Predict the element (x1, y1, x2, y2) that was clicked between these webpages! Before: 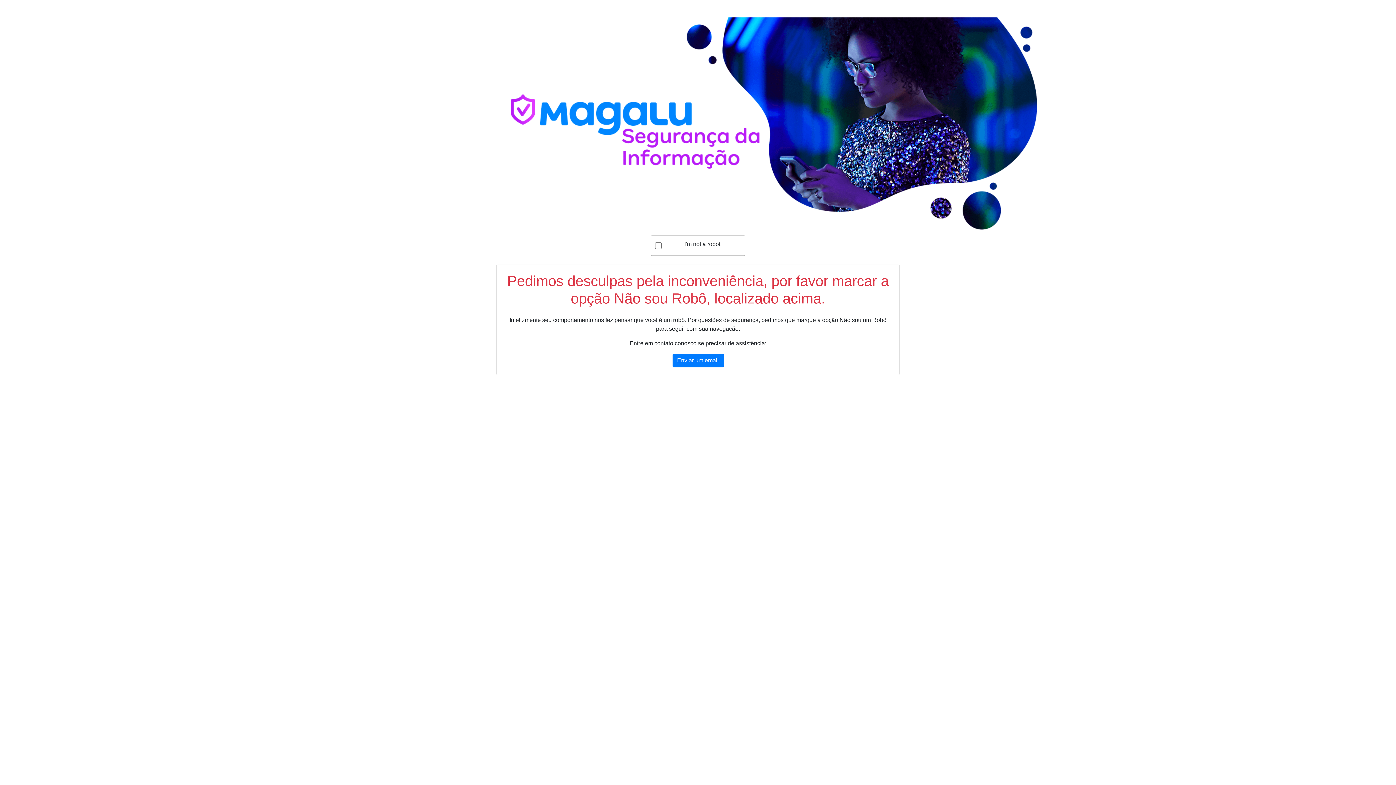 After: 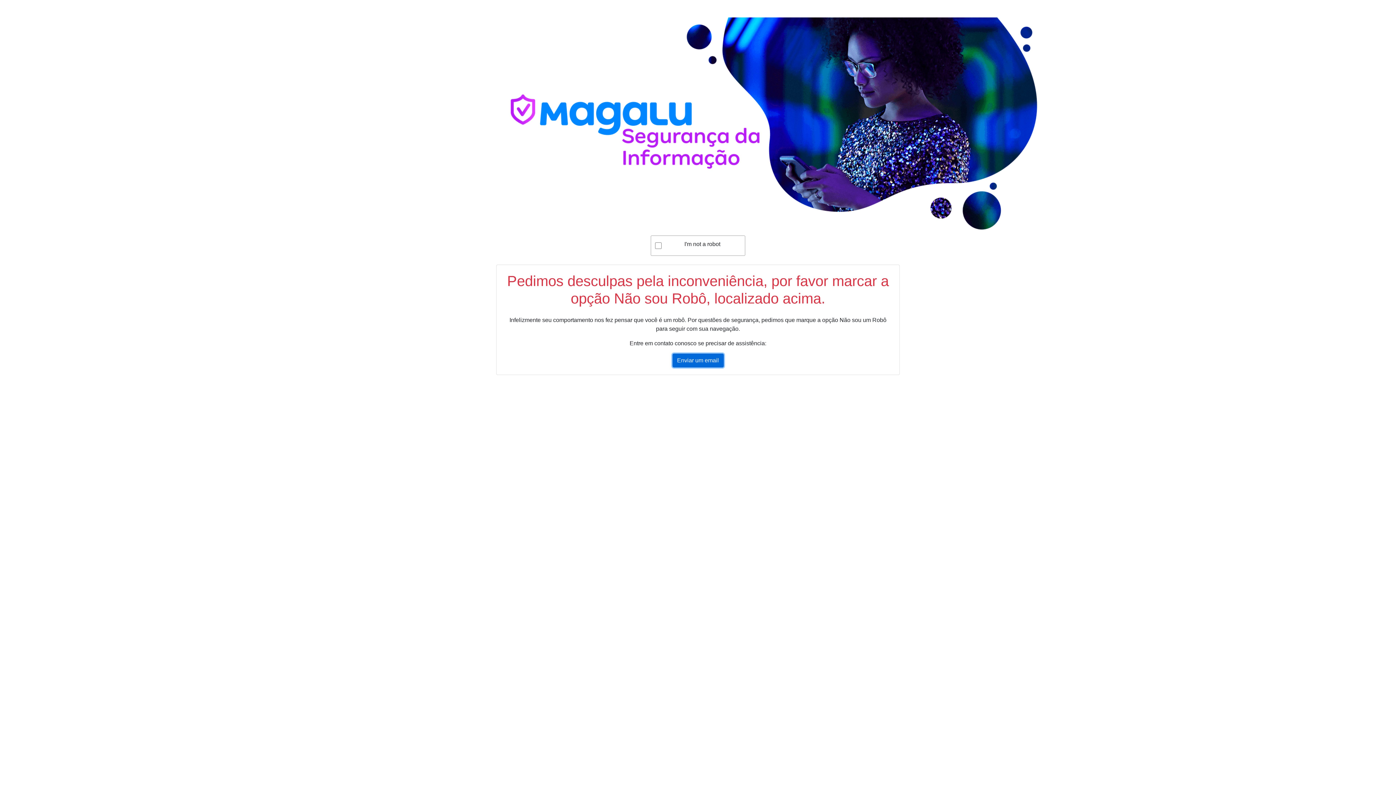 Action: label: Enviar um email bbox: (672, 353, 723, 367)